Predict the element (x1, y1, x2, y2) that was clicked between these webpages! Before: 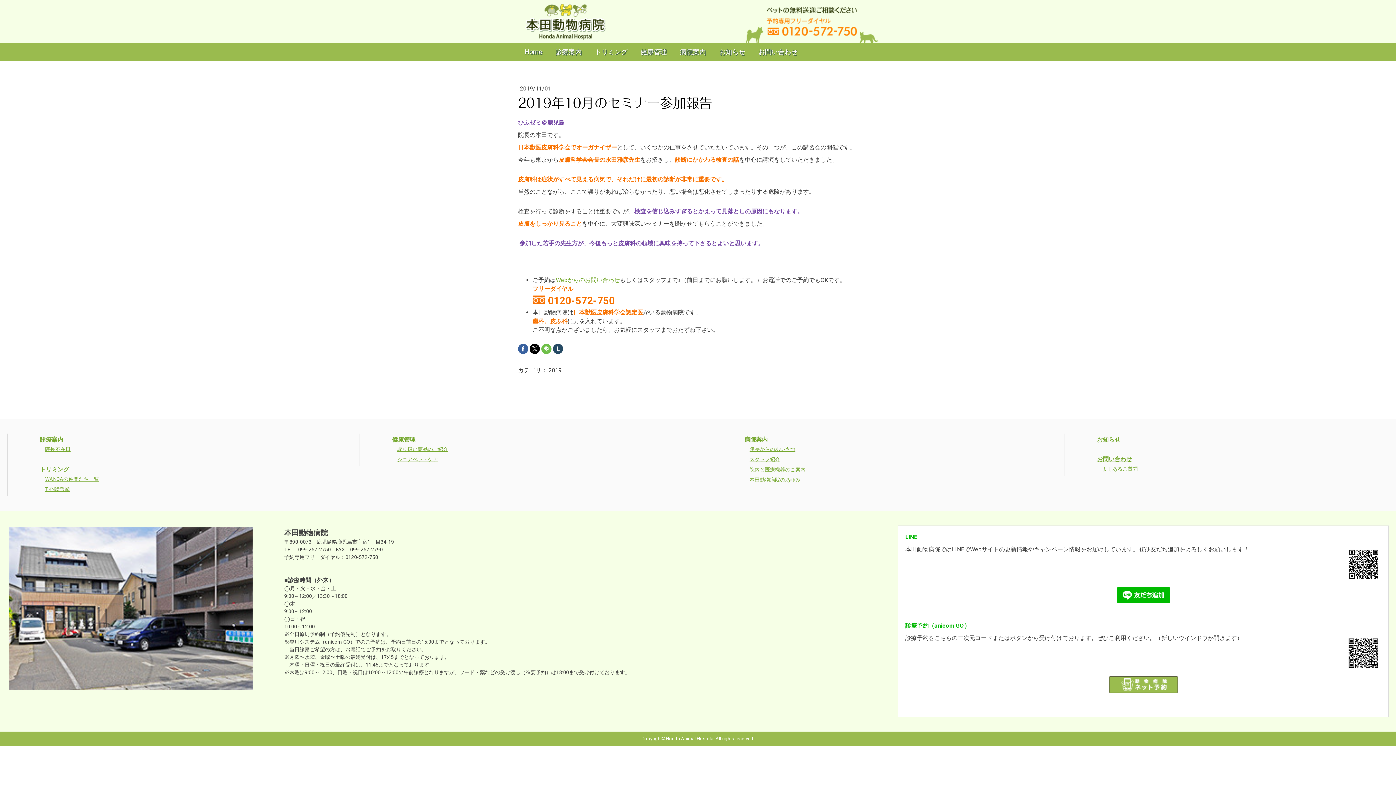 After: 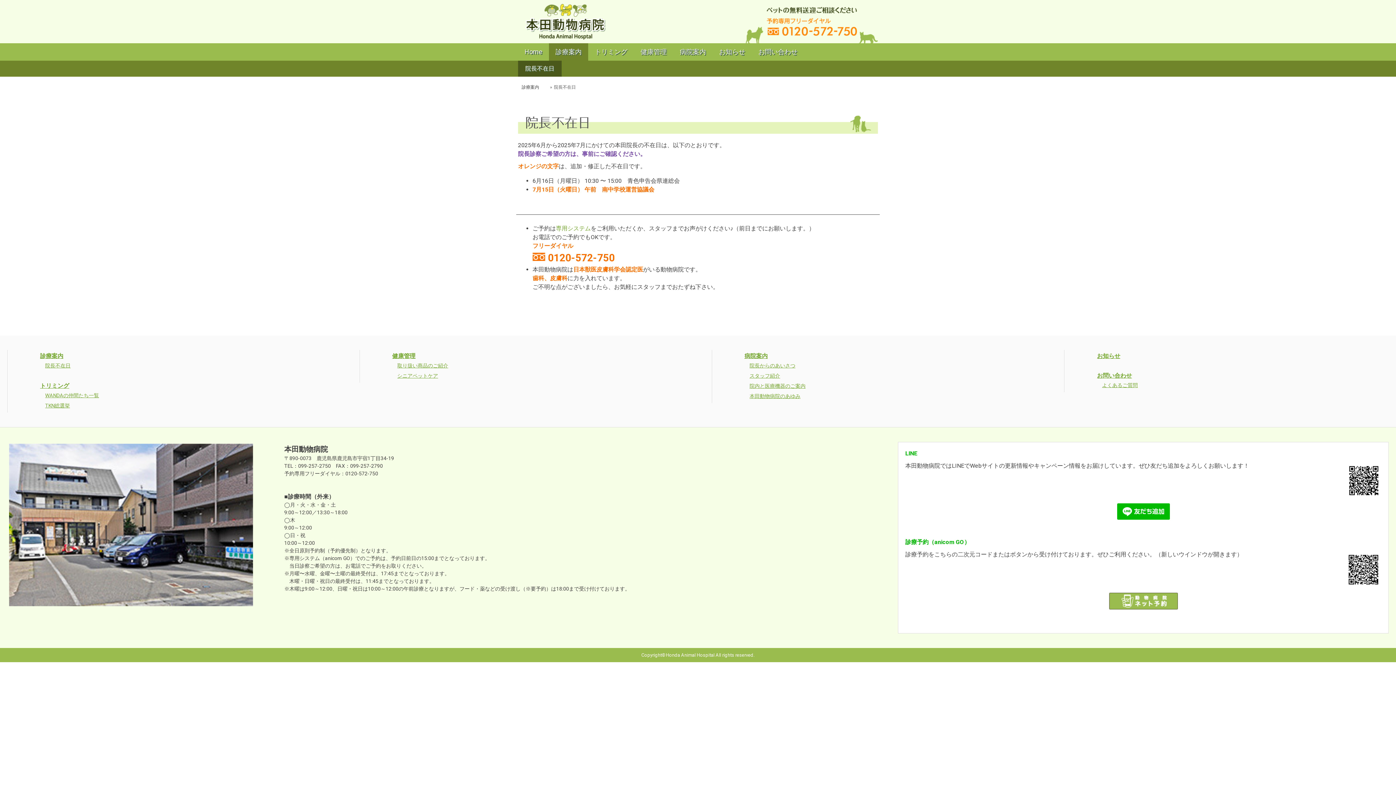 Action: bbox: (45, 446, 70, 452) label: 院長不在日